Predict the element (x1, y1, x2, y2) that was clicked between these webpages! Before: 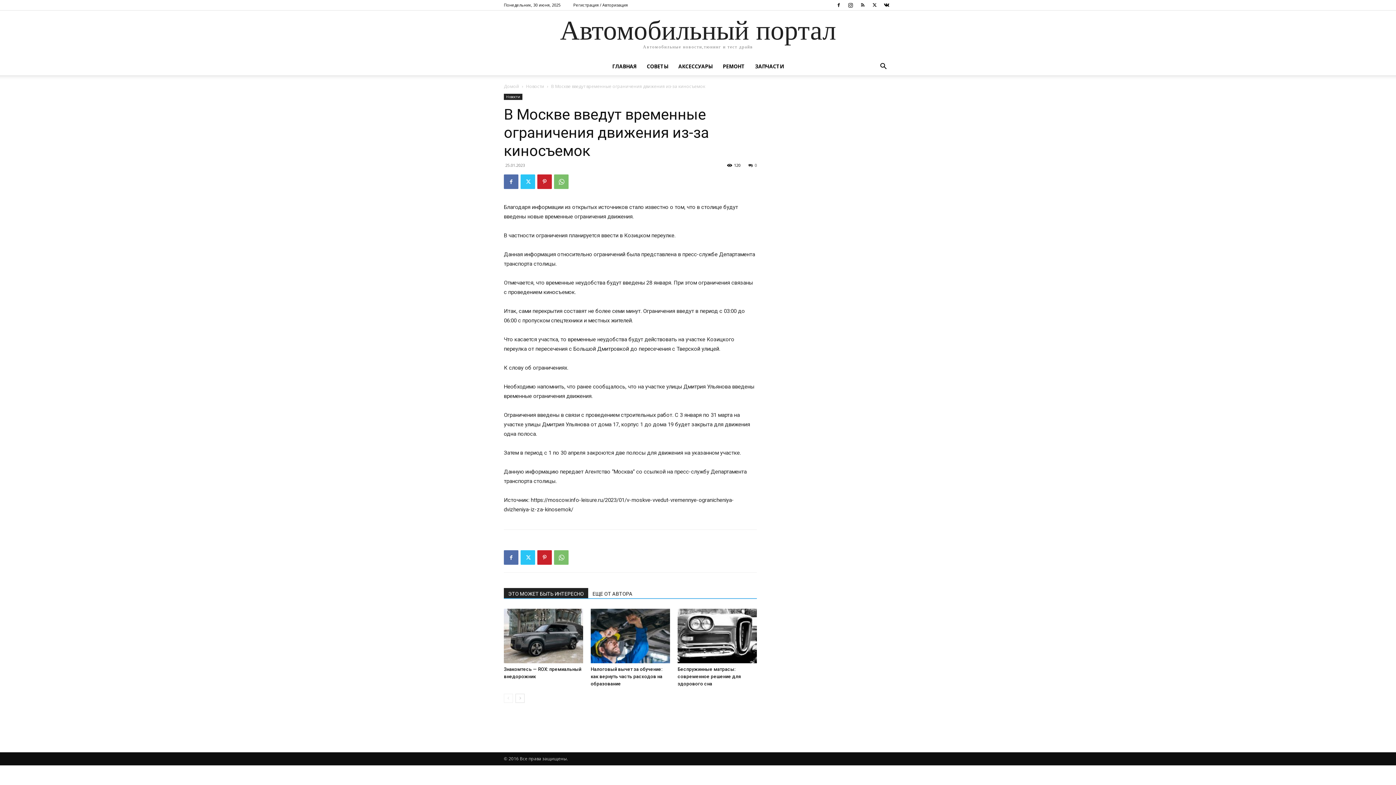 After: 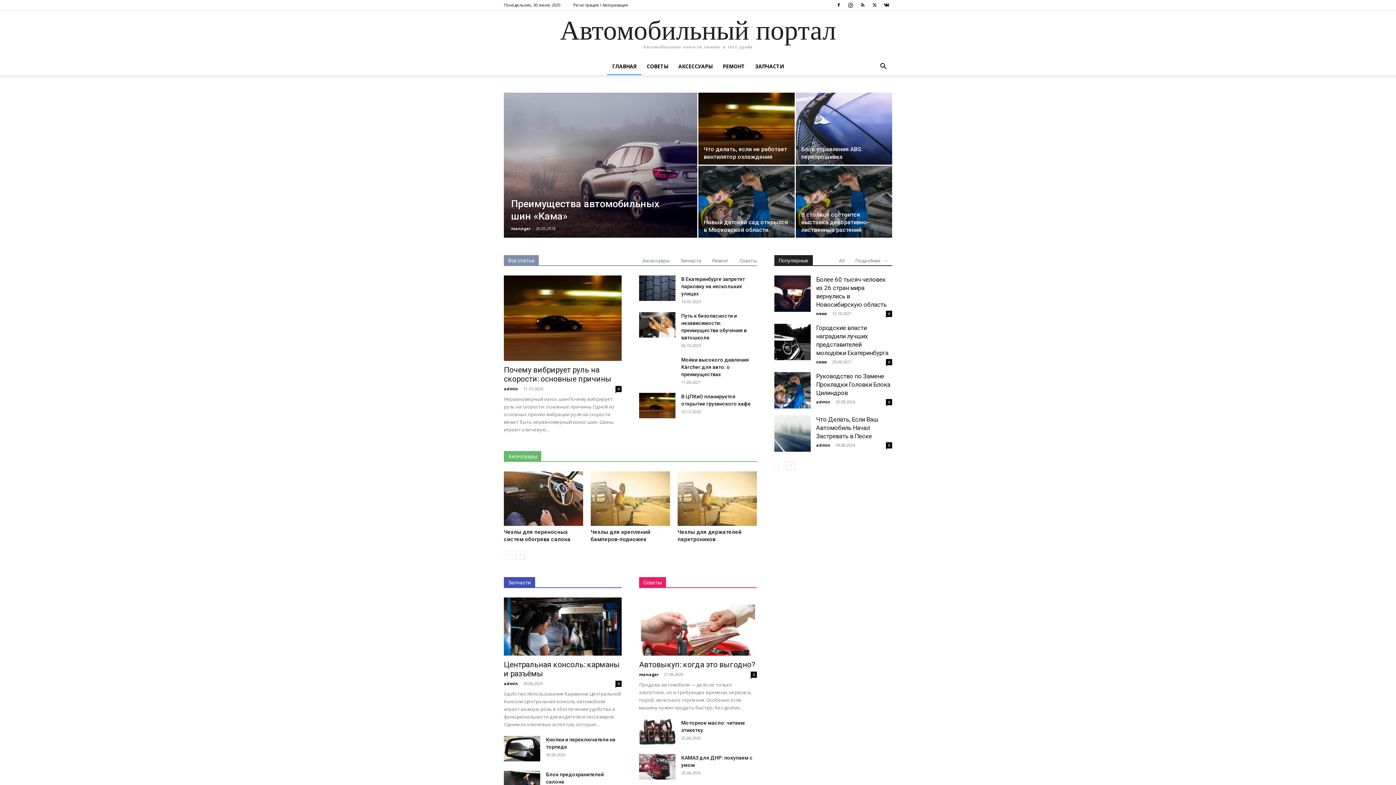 Action: label: Автомобильный портал Автомобильные новости,тюнинг и тест драйв bbox: (504, 16, 891, 52)